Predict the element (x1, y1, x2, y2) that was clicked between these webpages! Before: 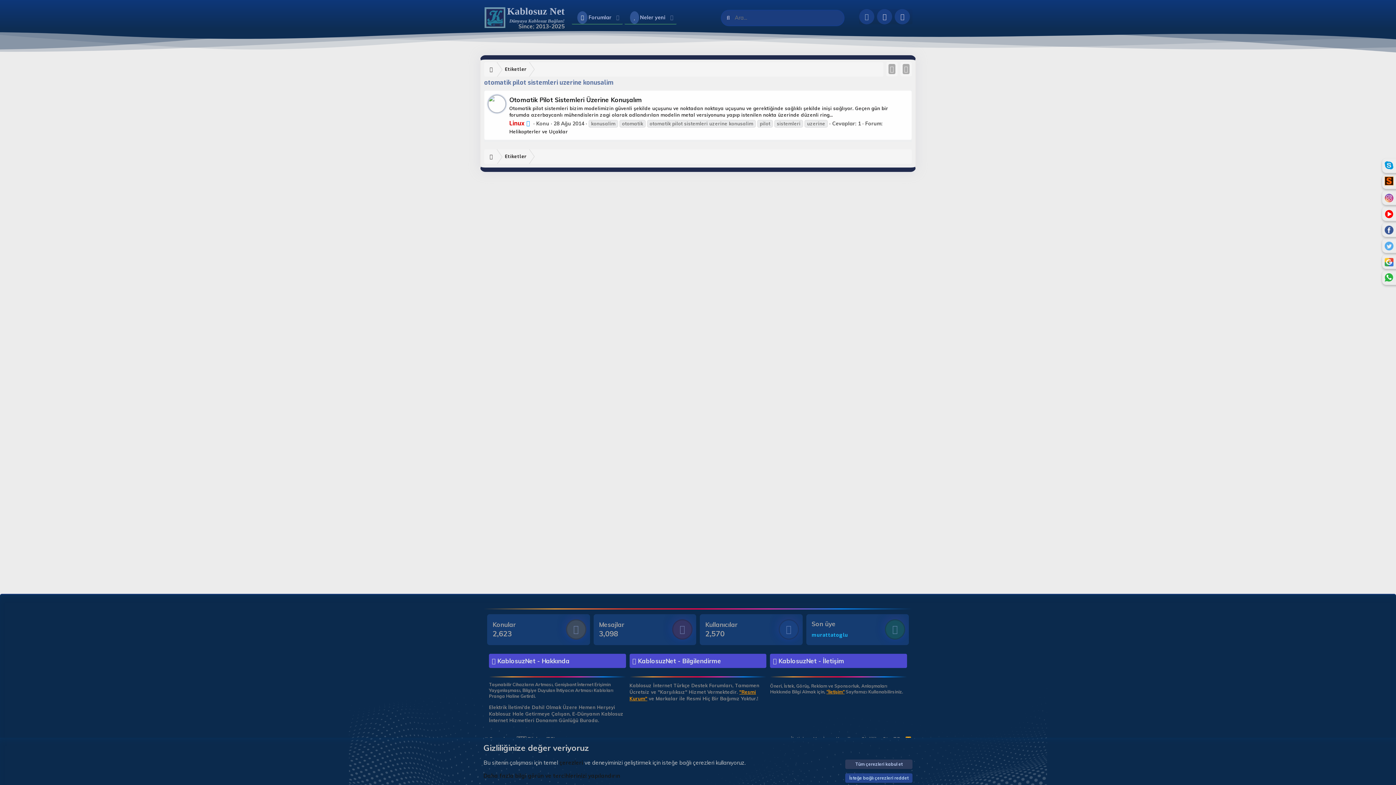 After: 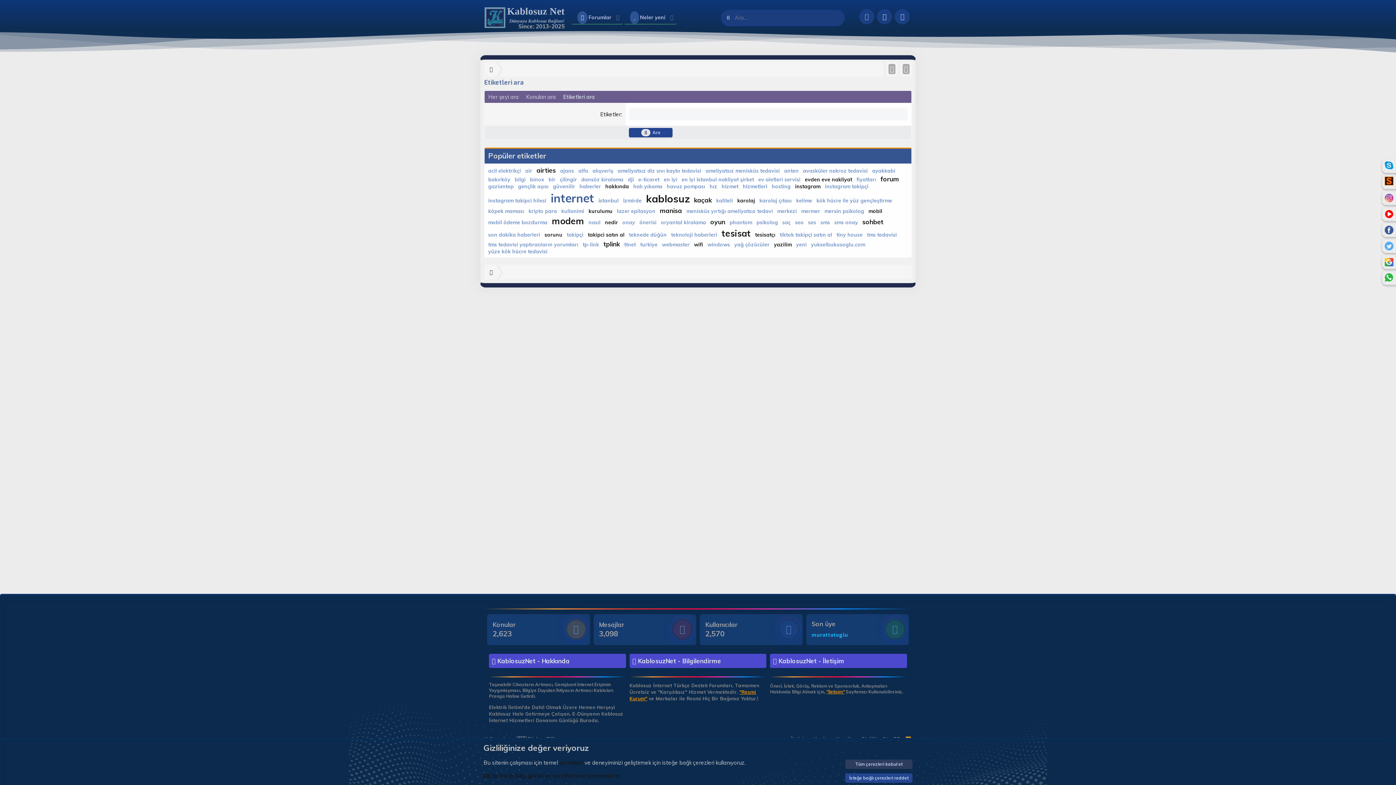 Action: label: Etiketler bbox: (499, 149, 532, 163)